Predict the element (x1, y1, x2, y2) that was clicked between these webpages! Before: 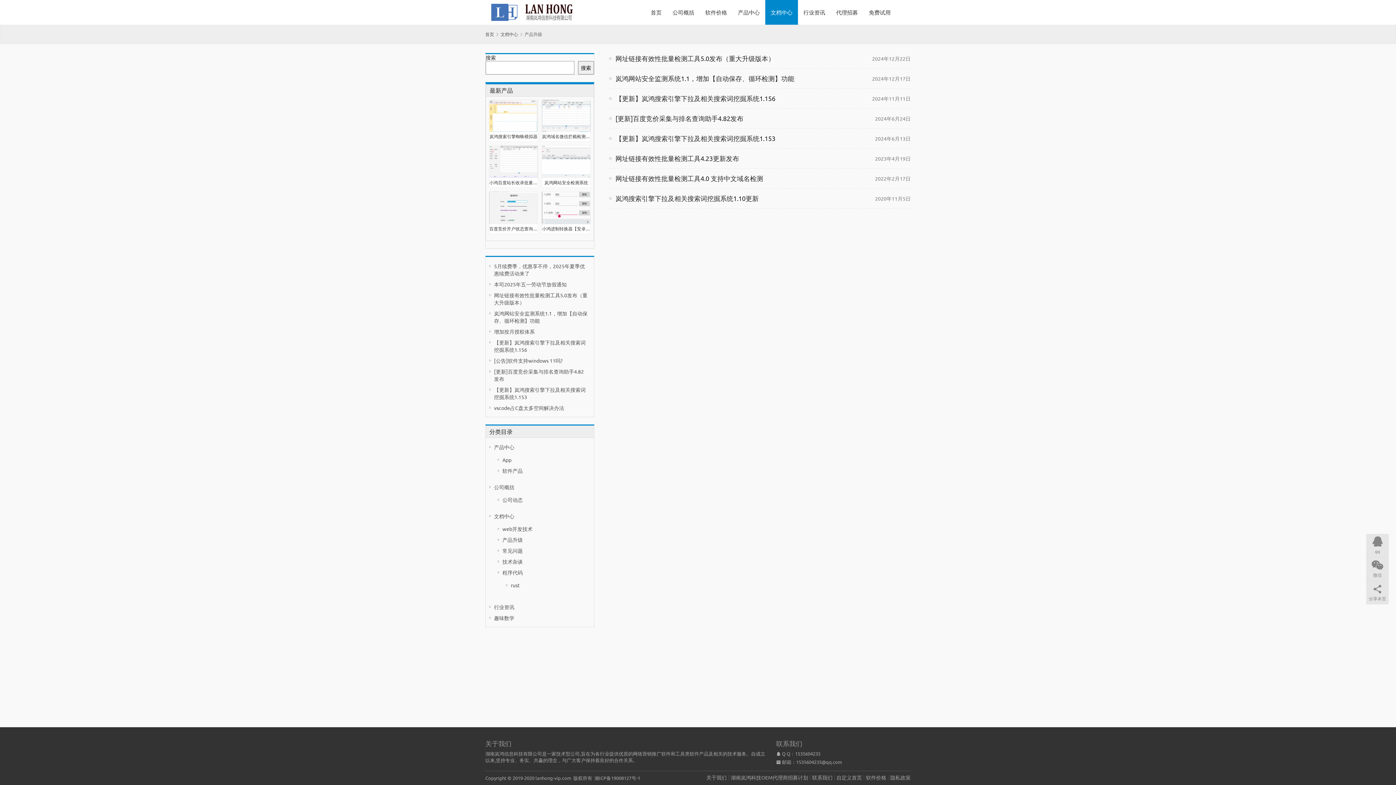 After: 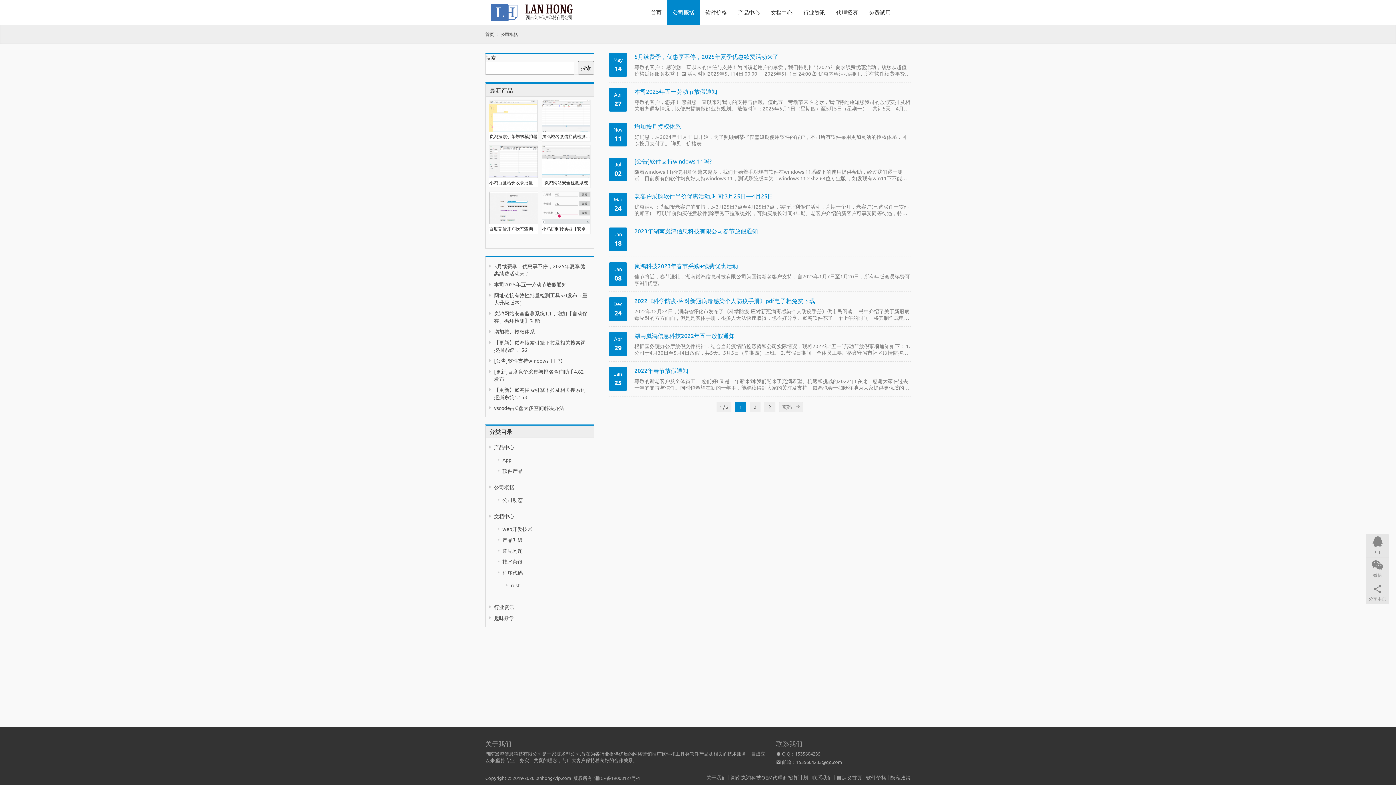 Action: bbox: (494, 483, 514, 490) label: 公司概括